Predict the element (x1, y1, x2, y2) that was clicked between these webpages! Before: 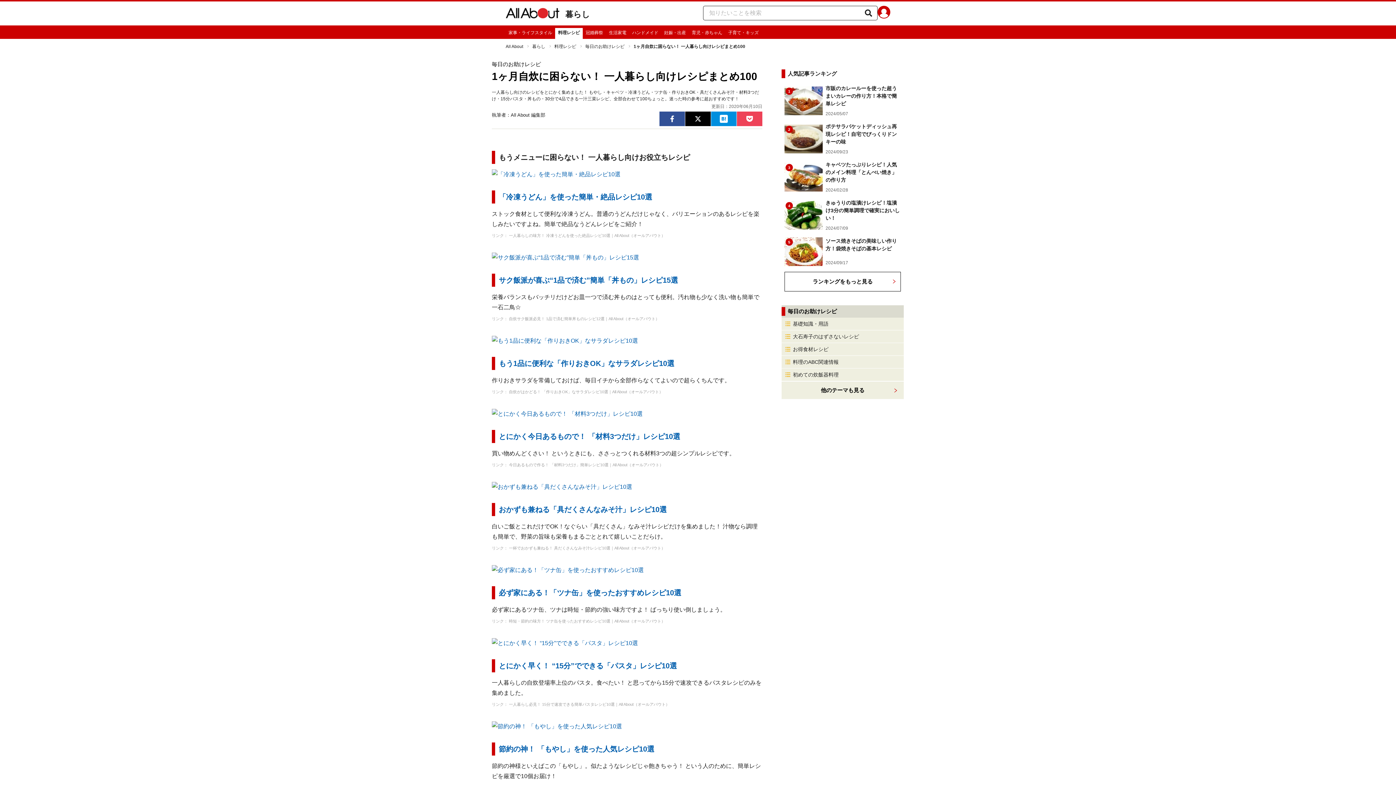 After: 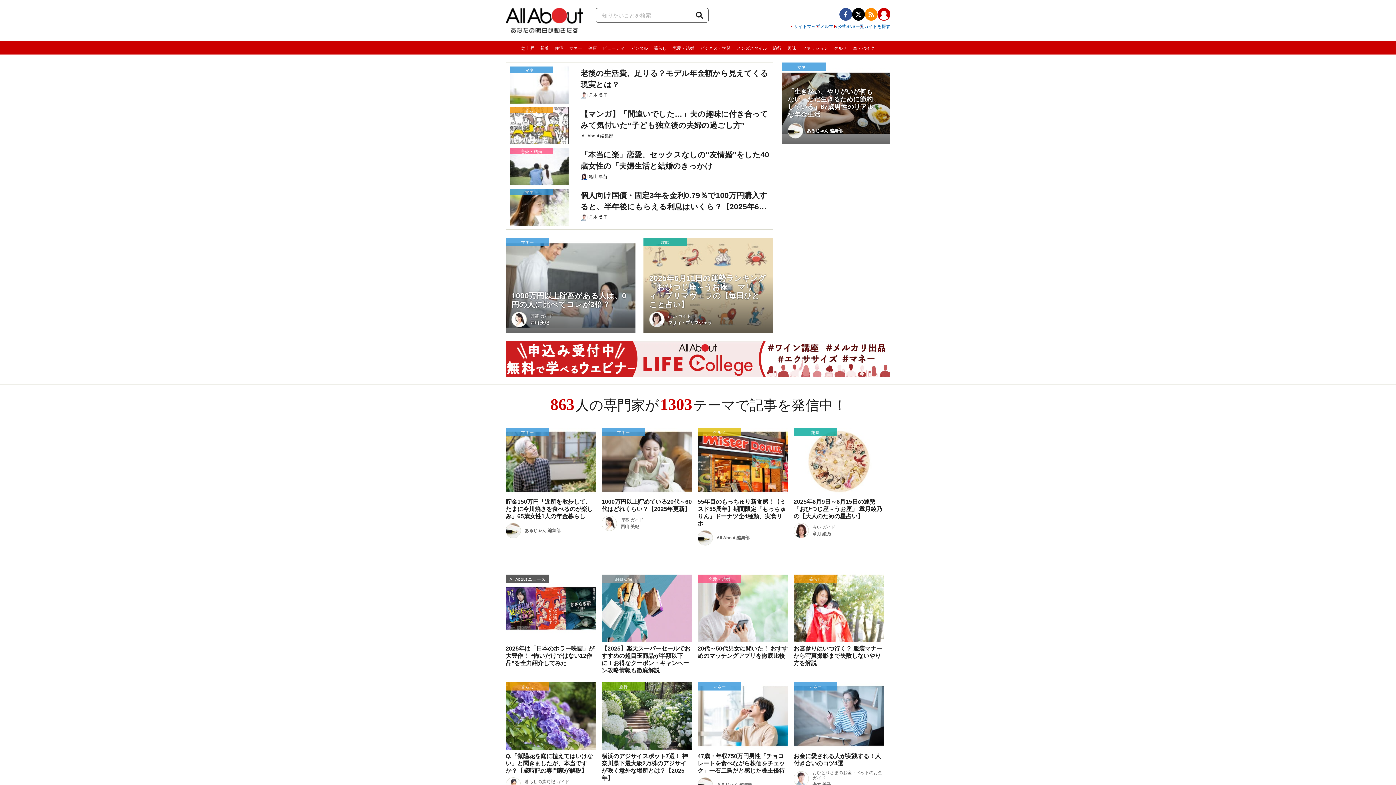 Action: bbox: (492, 638, 762, 672) label: とにかく早く！ “15分”でできる「パスタ」レシピ10選